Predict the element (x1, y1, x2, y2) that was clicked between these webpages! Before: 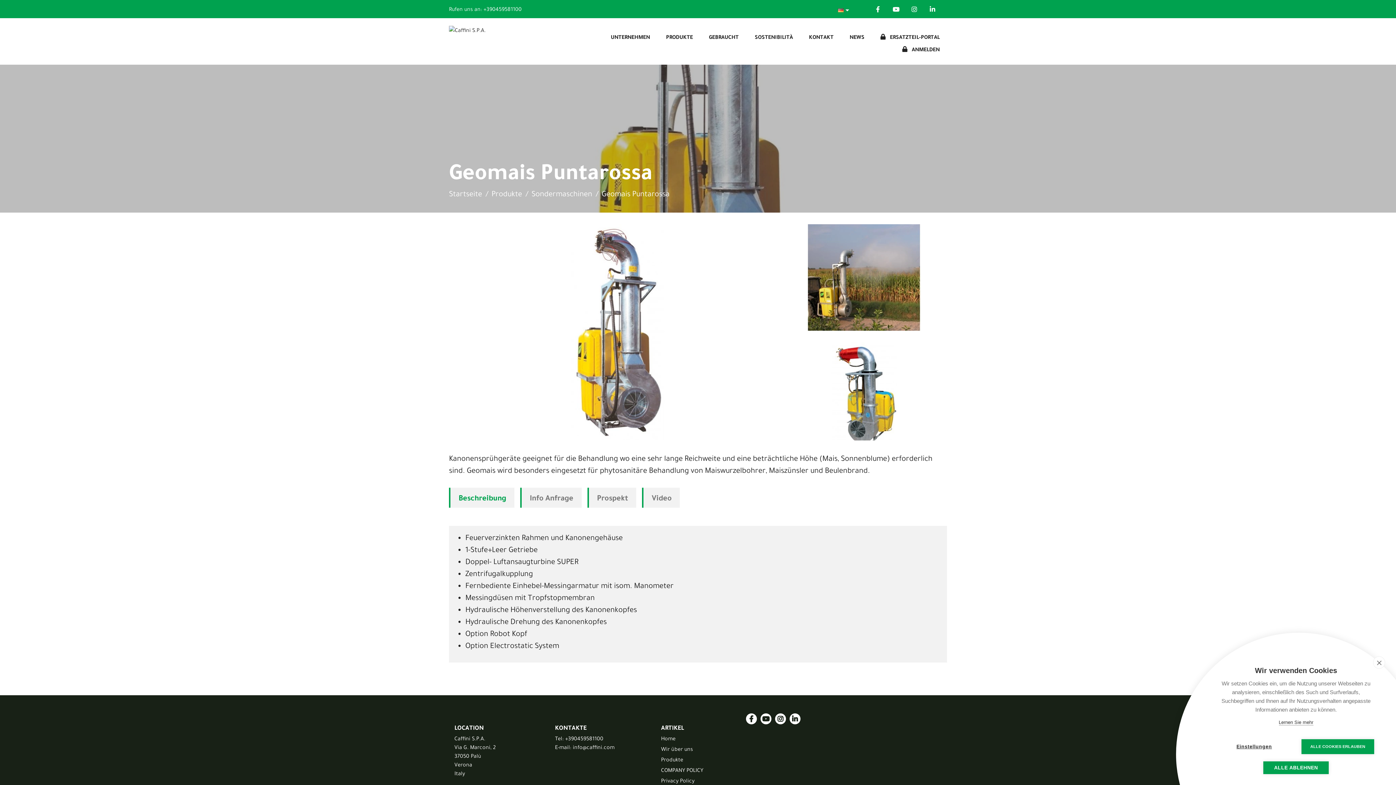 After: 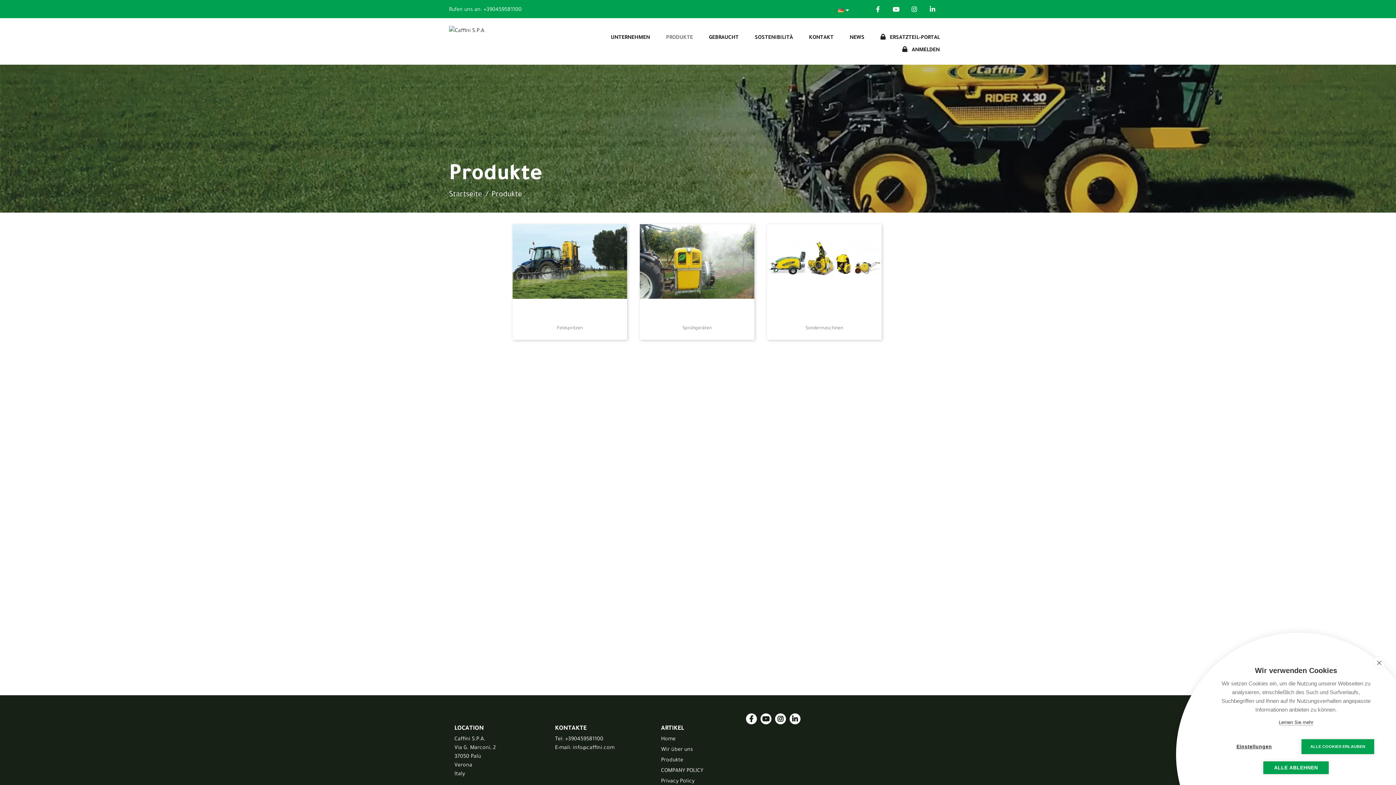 Action: label: Produkte  bbox: (491, 189, 524, 197)